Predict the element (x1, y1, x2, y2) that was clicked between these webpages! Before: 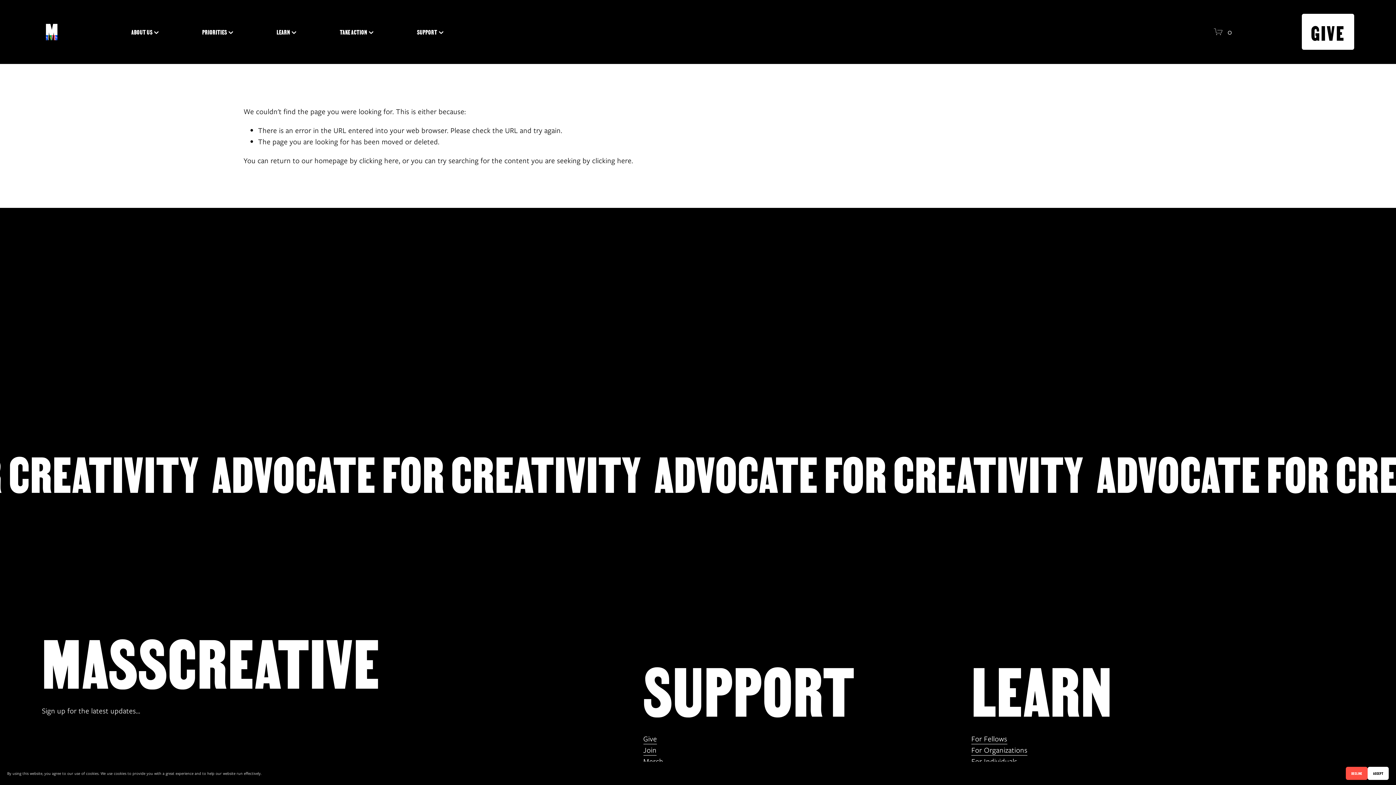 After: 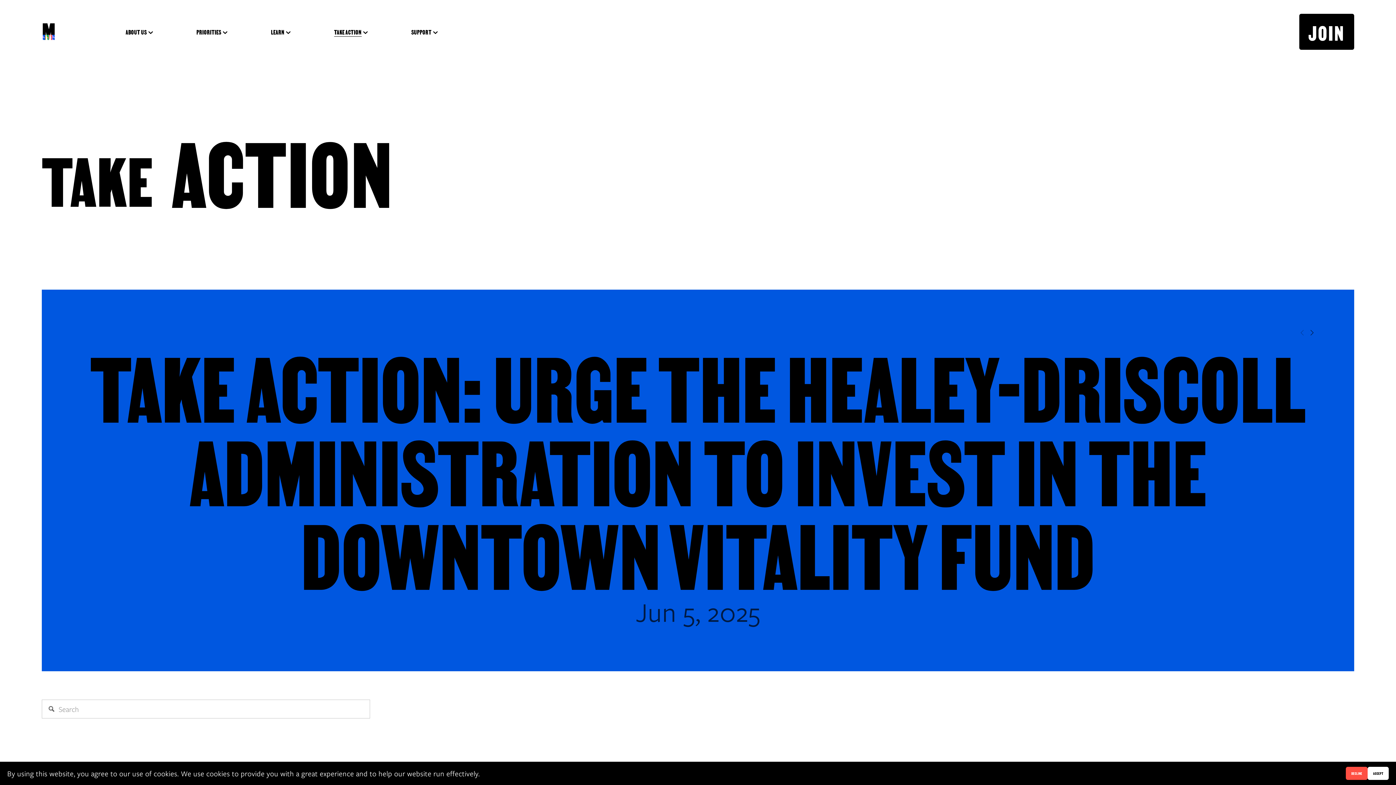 Action: bbox: (339, 25, 375, 38) label: folder dropdown